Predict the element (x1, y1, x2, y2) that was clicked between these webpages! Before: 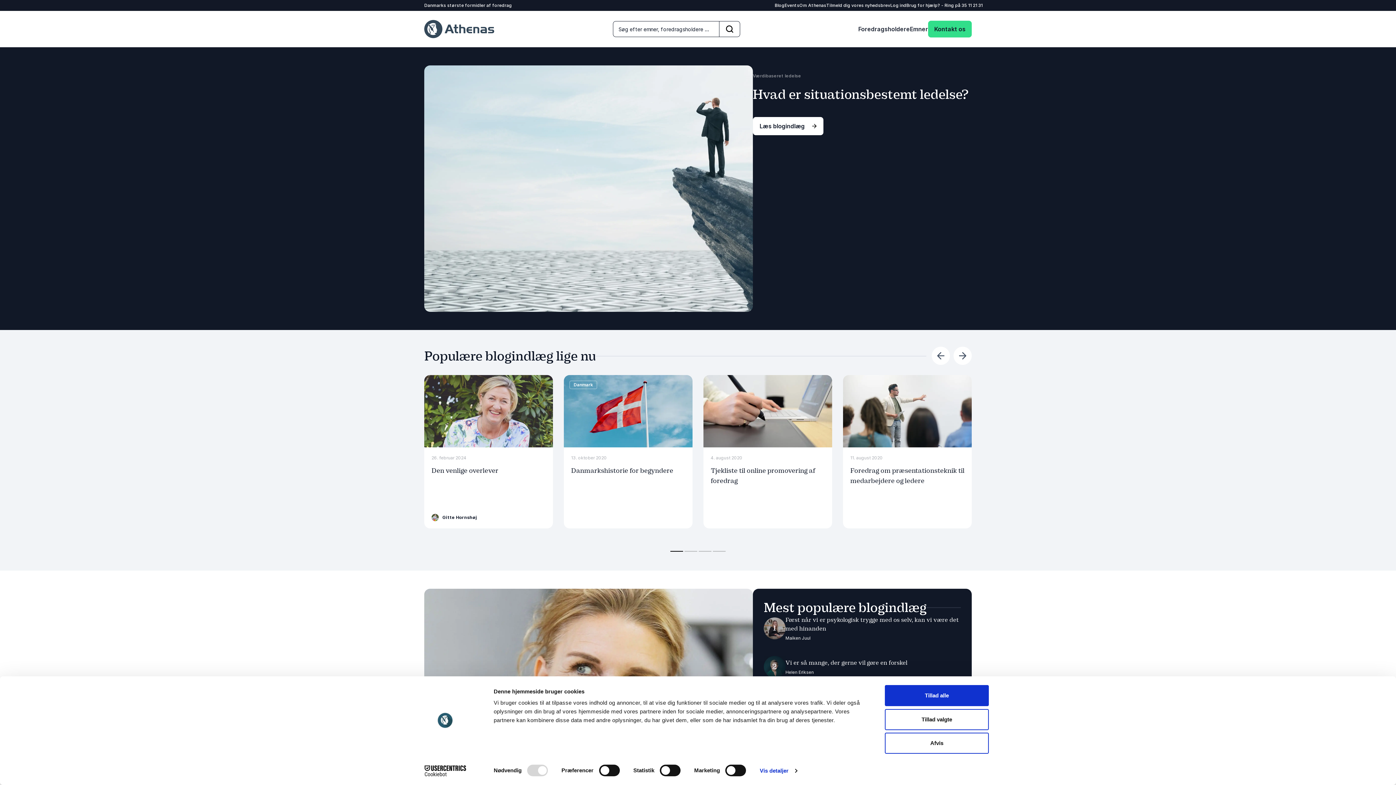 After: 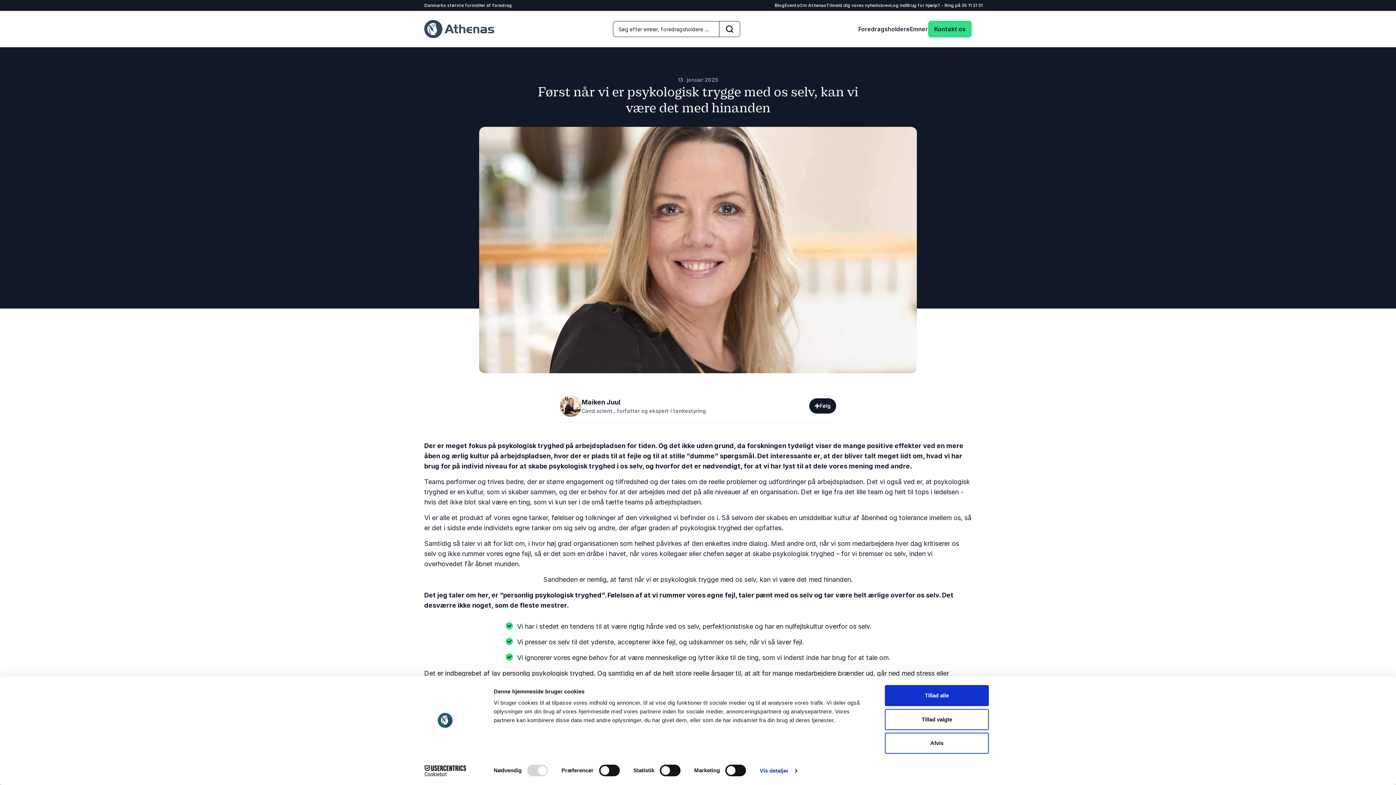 Action: label: Først når vi er psykologisk trygge med os selv, kan vi være det med hinanden bbox: (785, 615, 961, 633)